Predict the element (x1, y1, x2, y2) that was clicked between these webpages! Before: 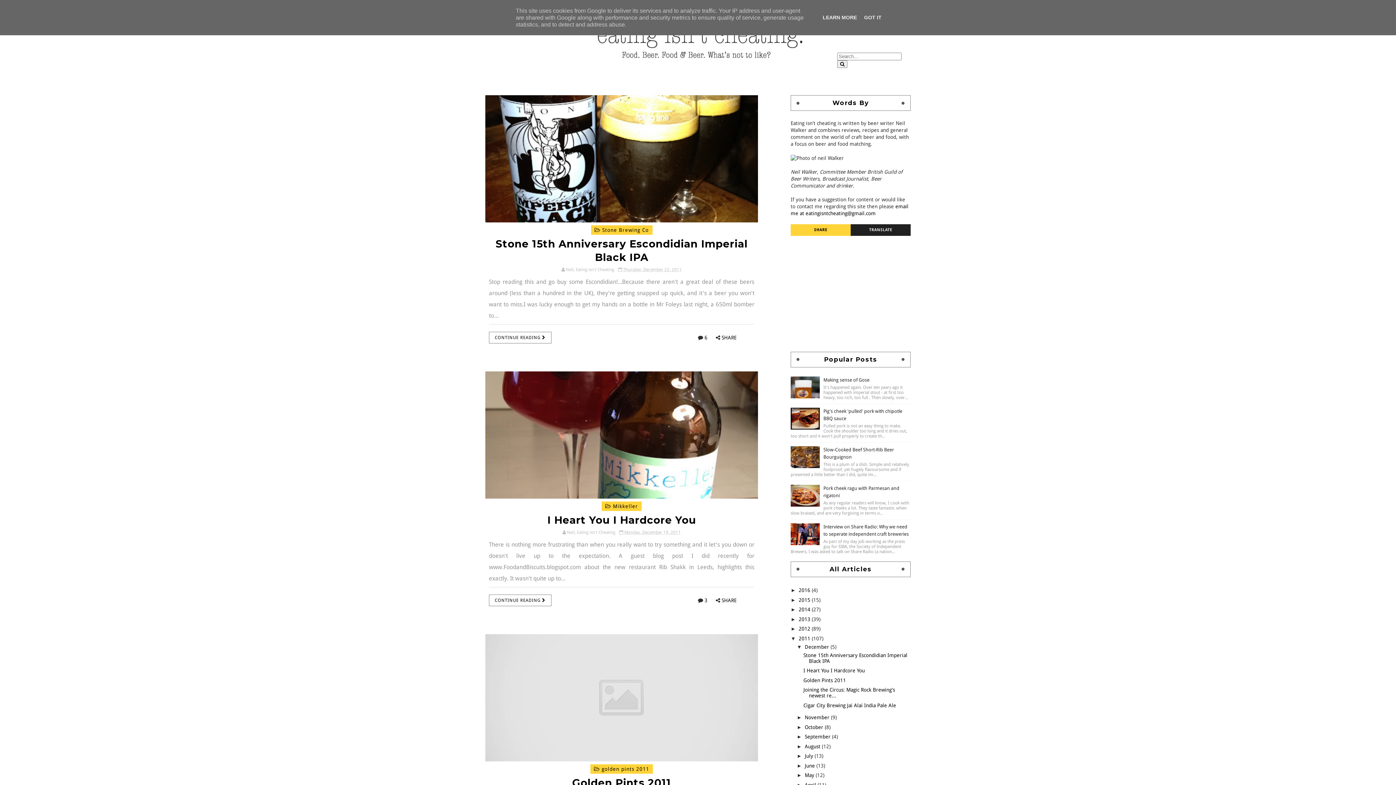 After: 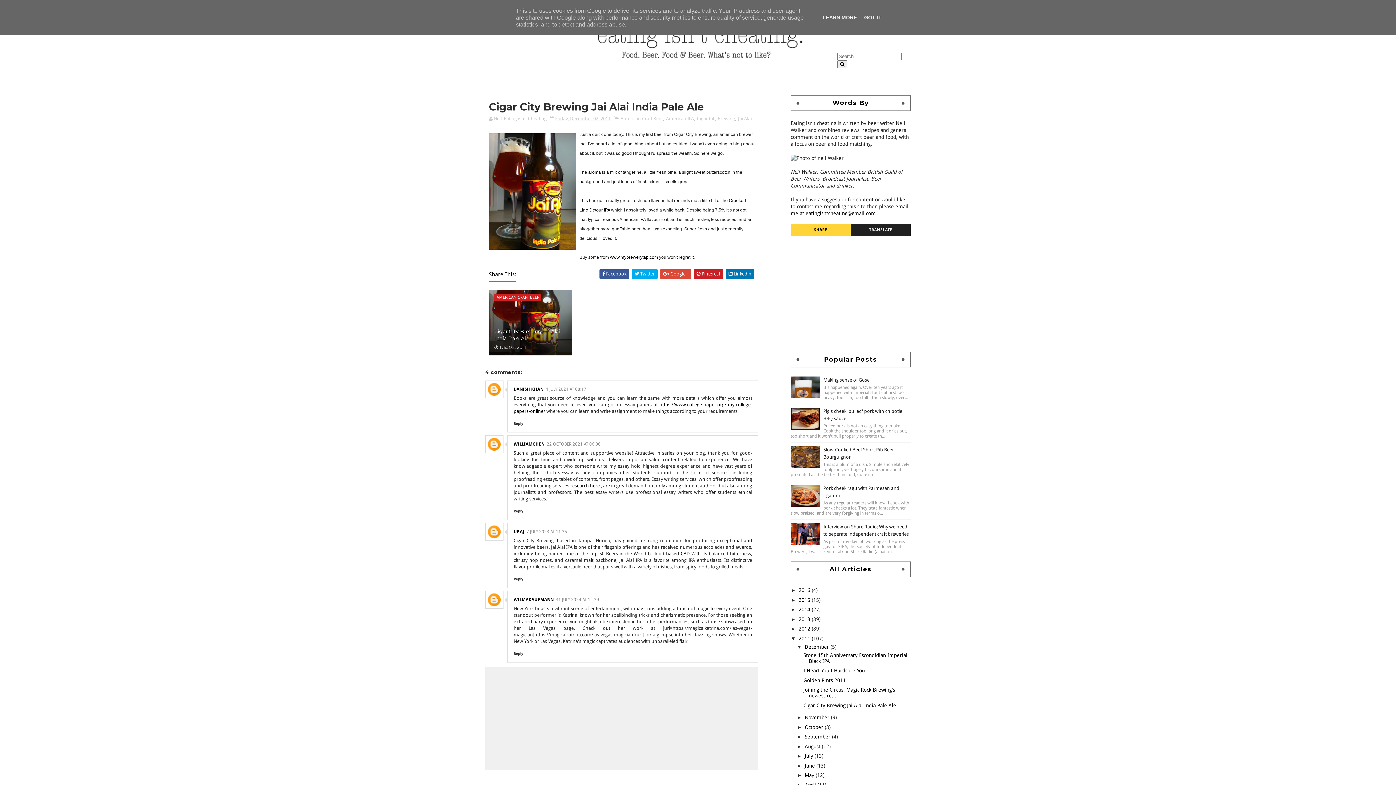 Action: bbox: (803, 702, 896, 708) label: Cigar City Brewing Jai Alai India Pale Ale